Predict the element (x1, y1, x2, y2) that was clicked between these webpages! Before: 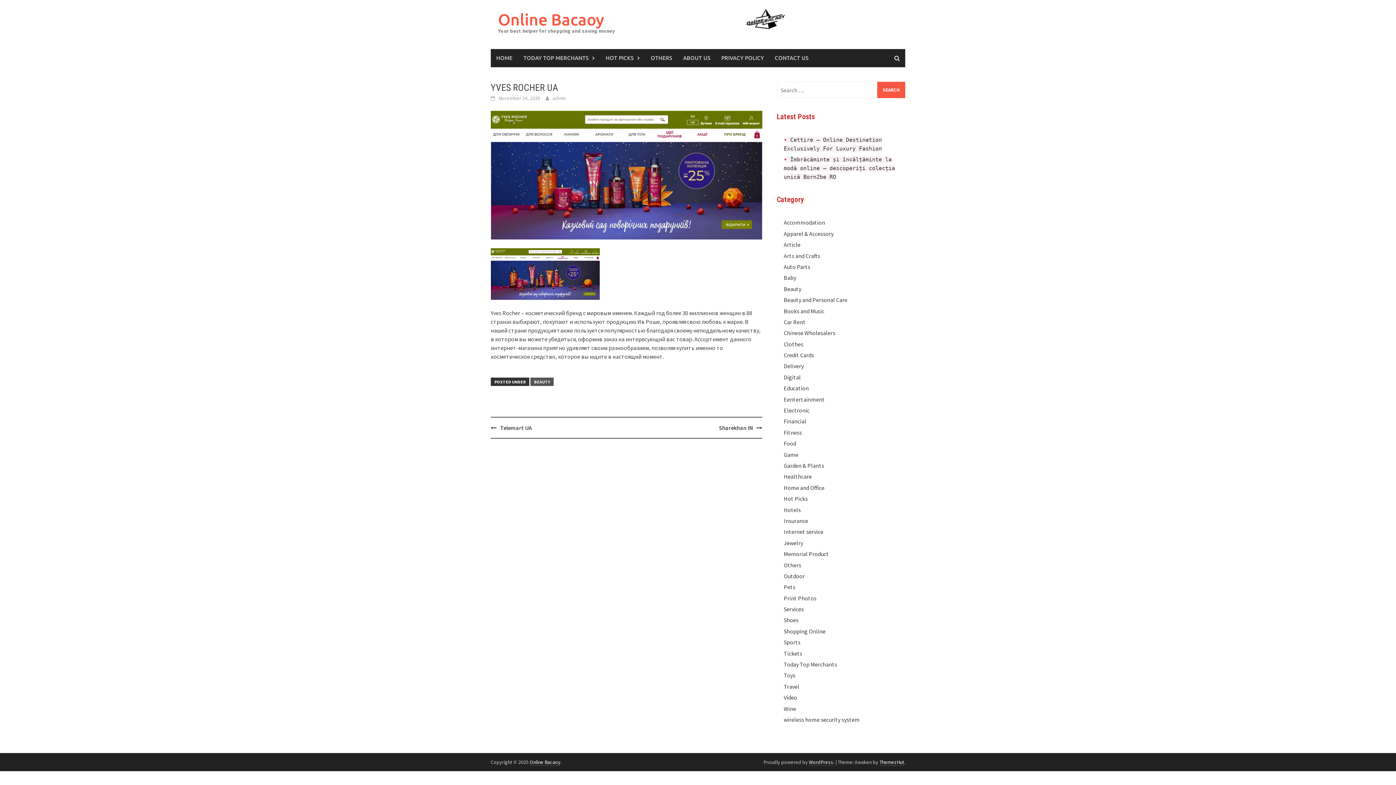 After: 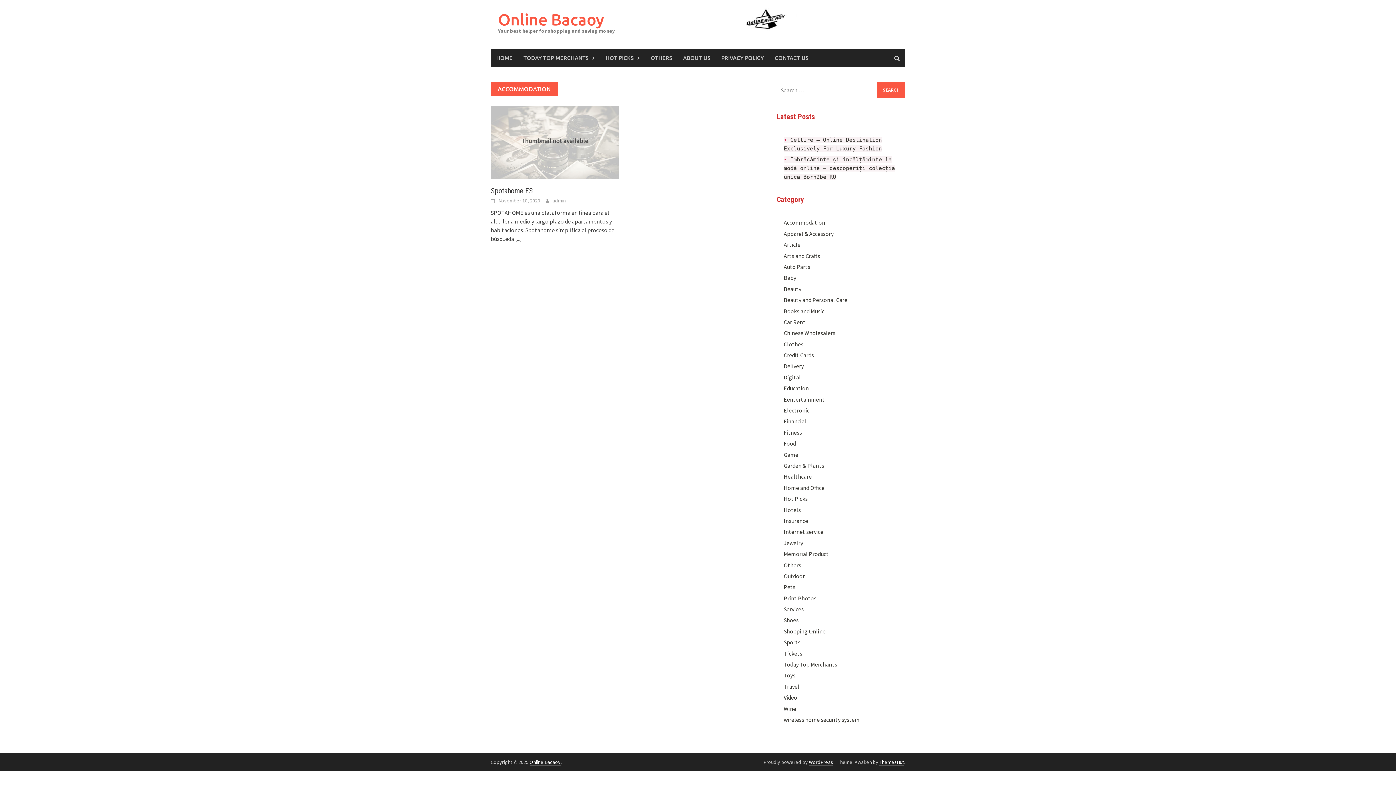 Action: label: Accommodation bbox: (783, 219, 825, 226)